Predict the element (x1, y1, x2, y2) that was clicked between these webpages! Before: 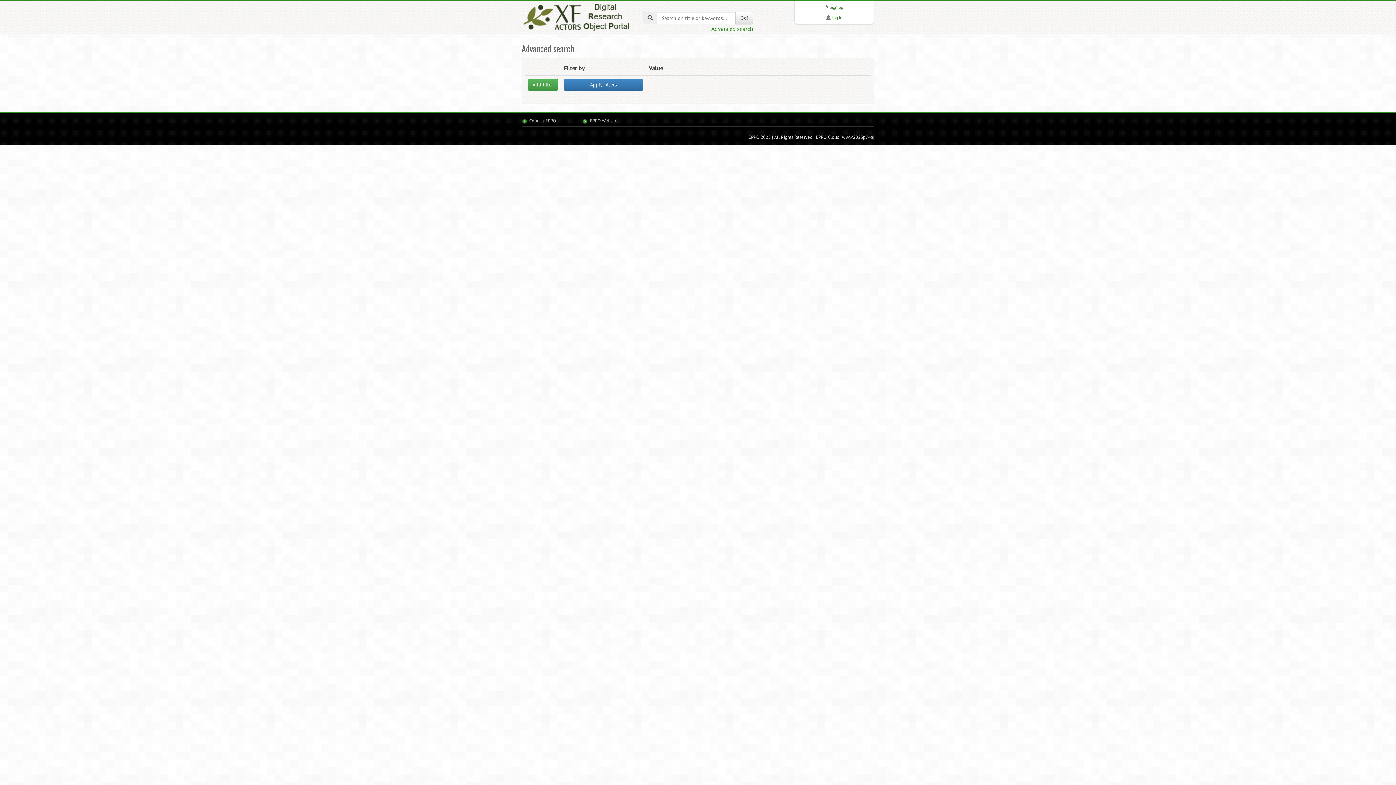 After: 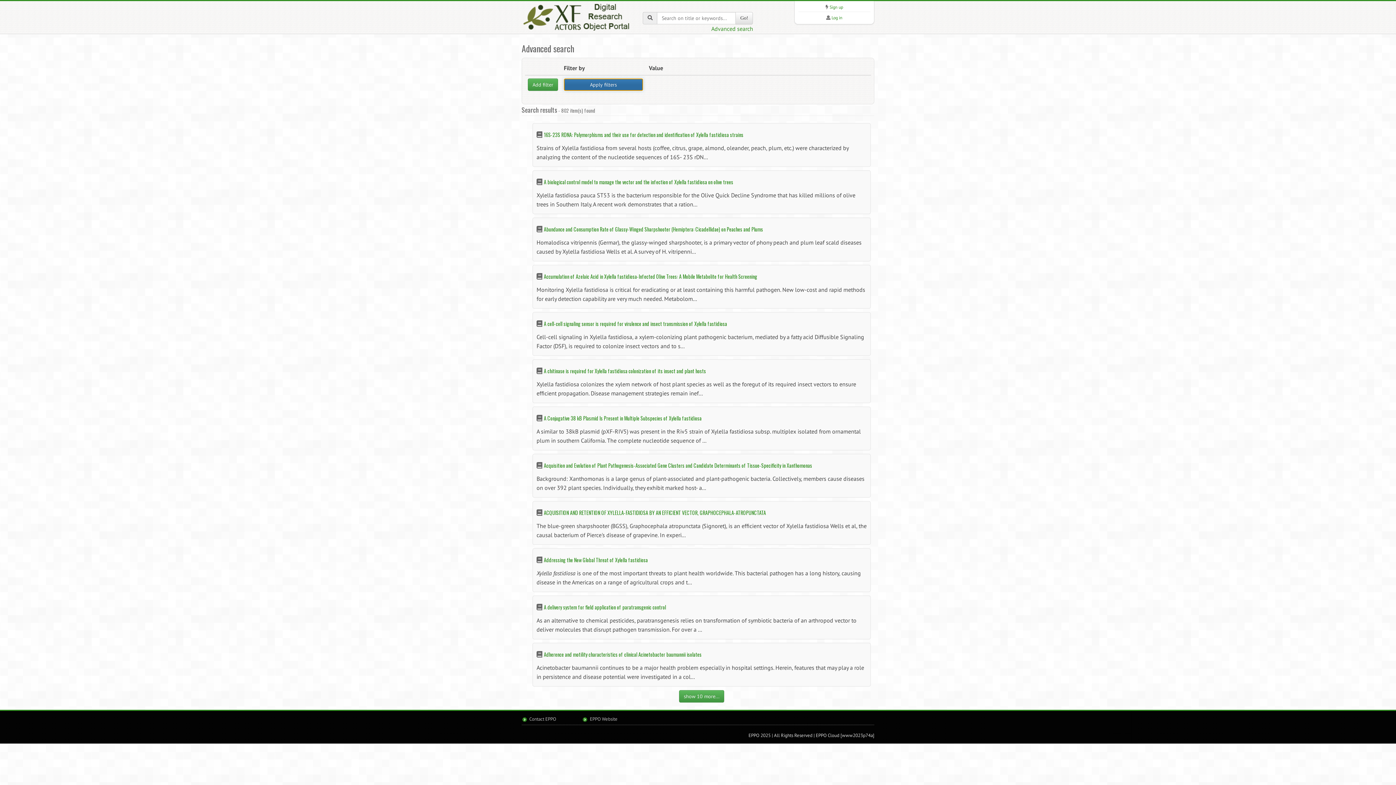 Action: label: Apply filters bbox: (564, 78, 643, 90)